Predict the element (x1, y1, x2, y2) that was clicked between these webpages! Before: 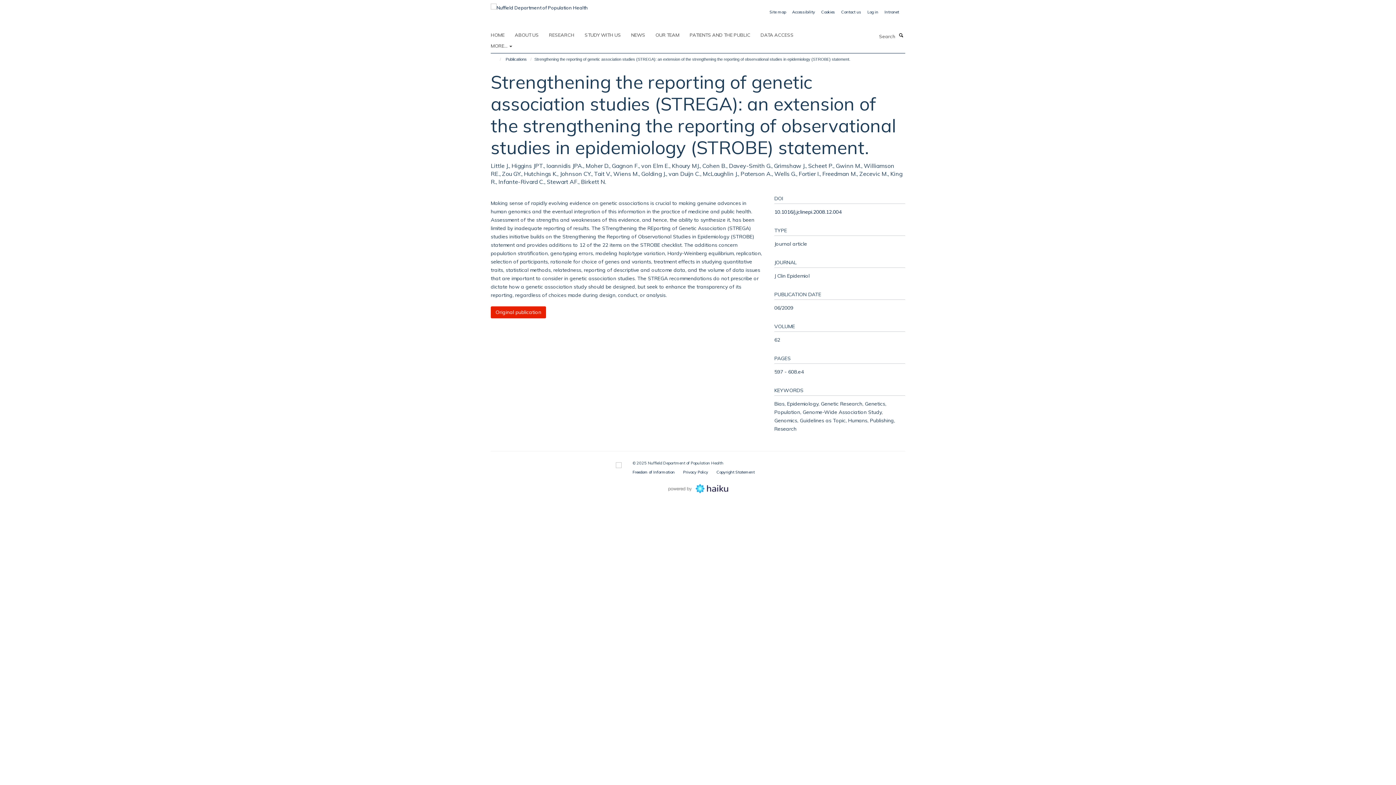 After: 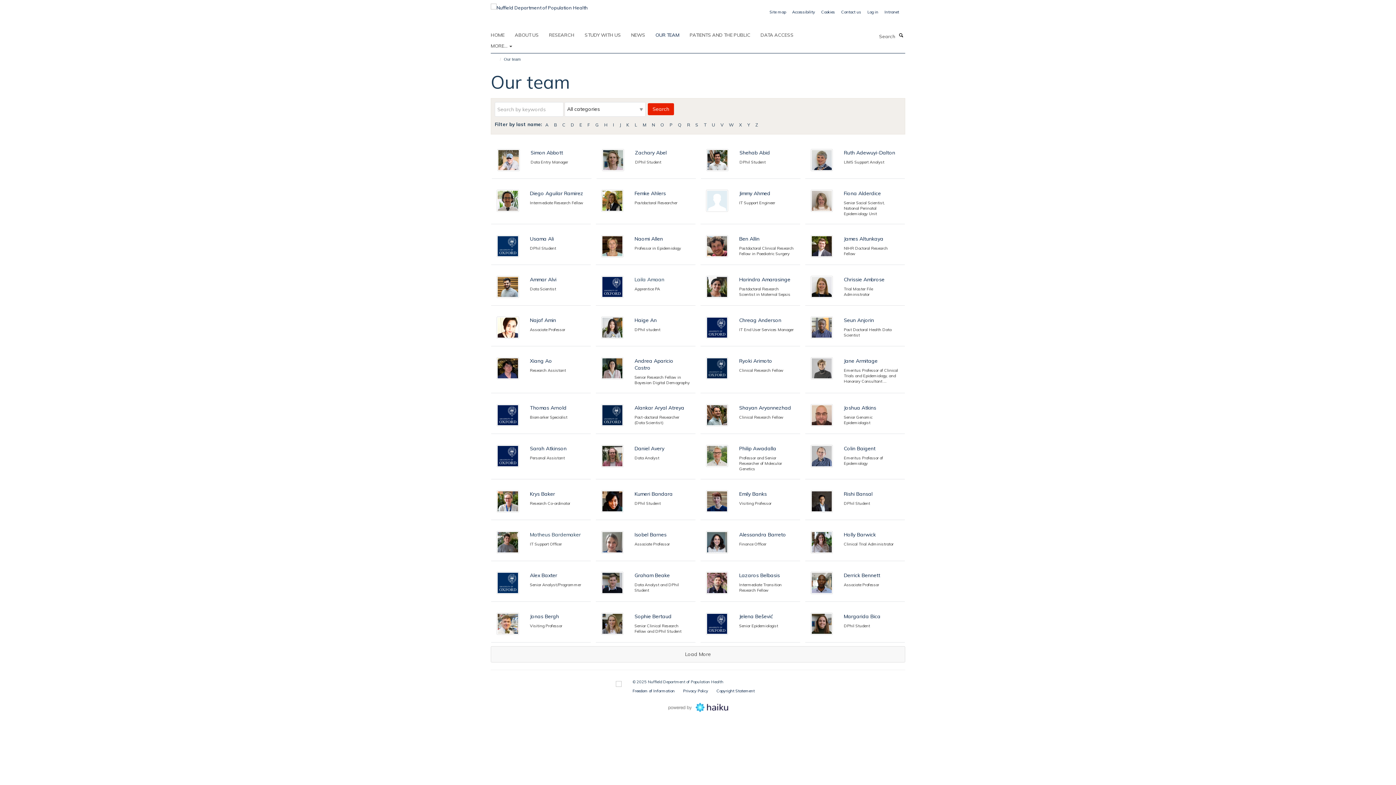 Action: label: OUR TEAM bbox: (655, 29, 688, 40)